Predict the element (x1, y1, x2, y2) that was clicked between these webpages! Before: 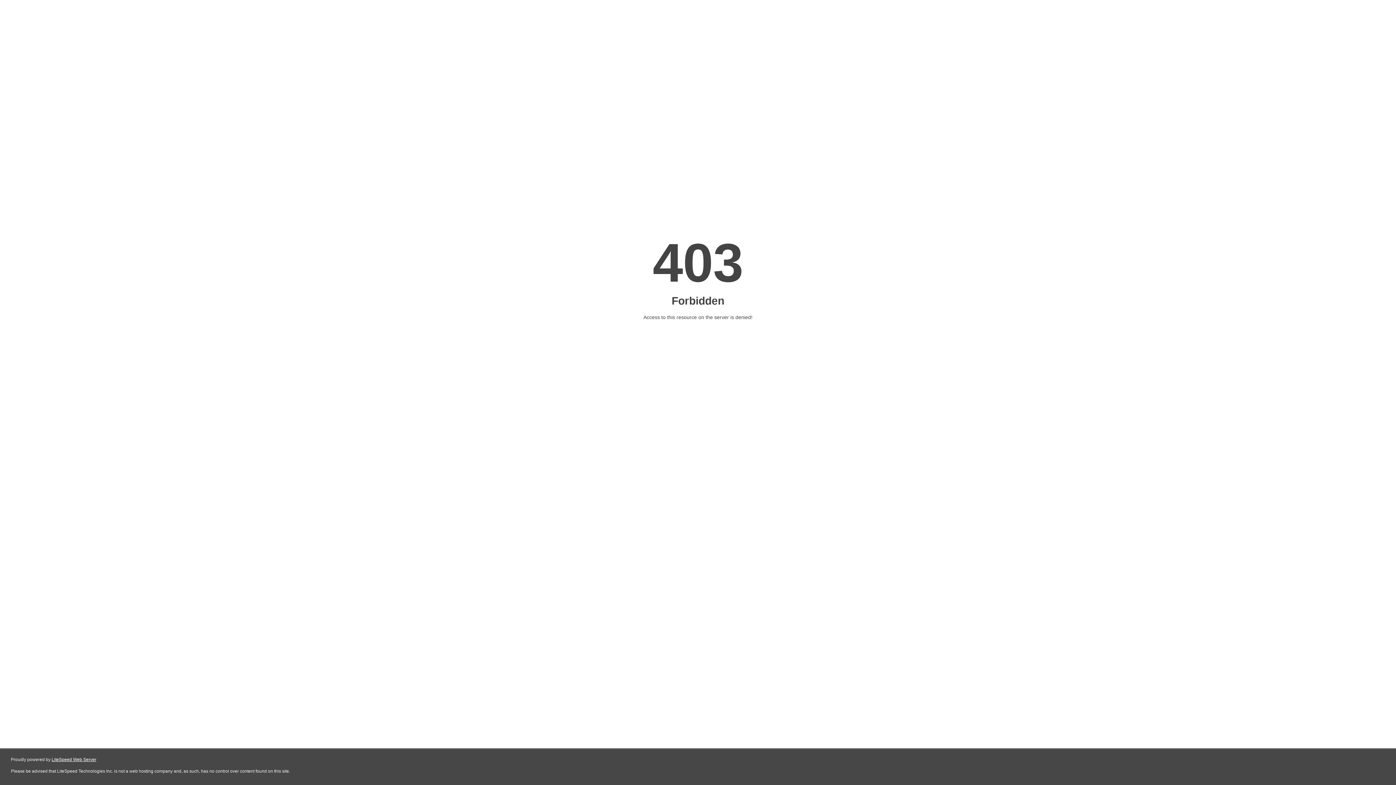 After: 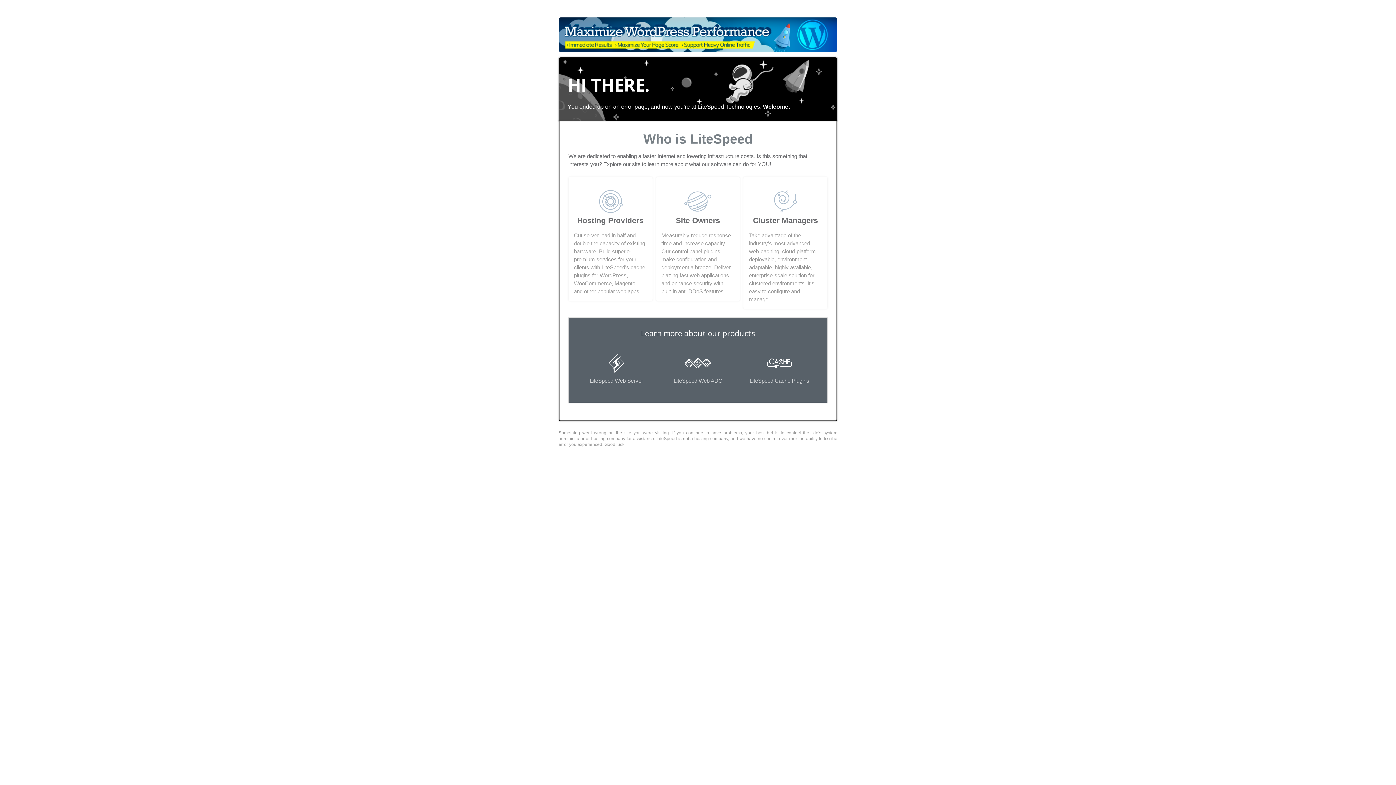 Action: bbox: (51, 757, 96, 762) label: LiteSpeed Web Server